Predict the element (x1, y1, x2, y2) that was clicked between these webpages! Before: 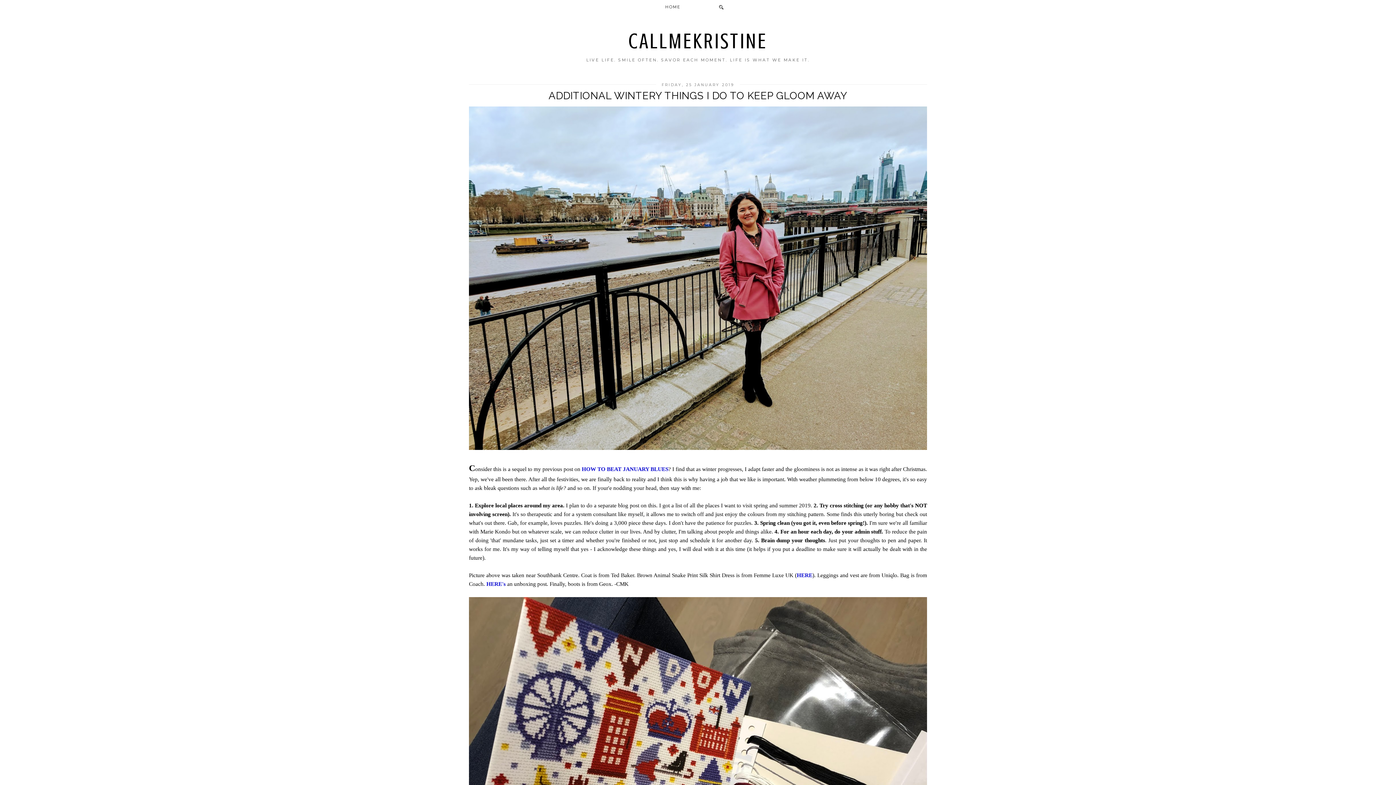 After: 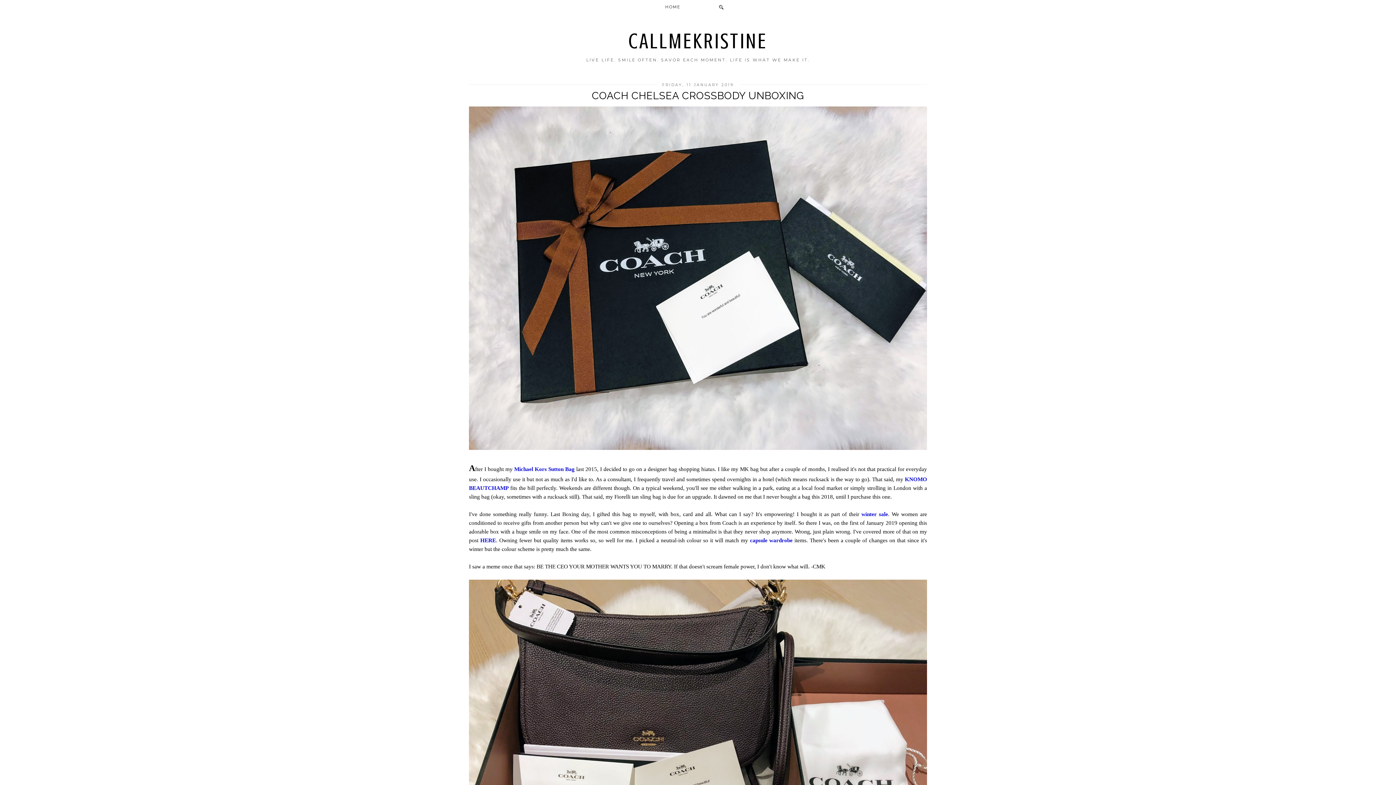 Action: label: HERE's bbox: (486, 580, 505, 587)